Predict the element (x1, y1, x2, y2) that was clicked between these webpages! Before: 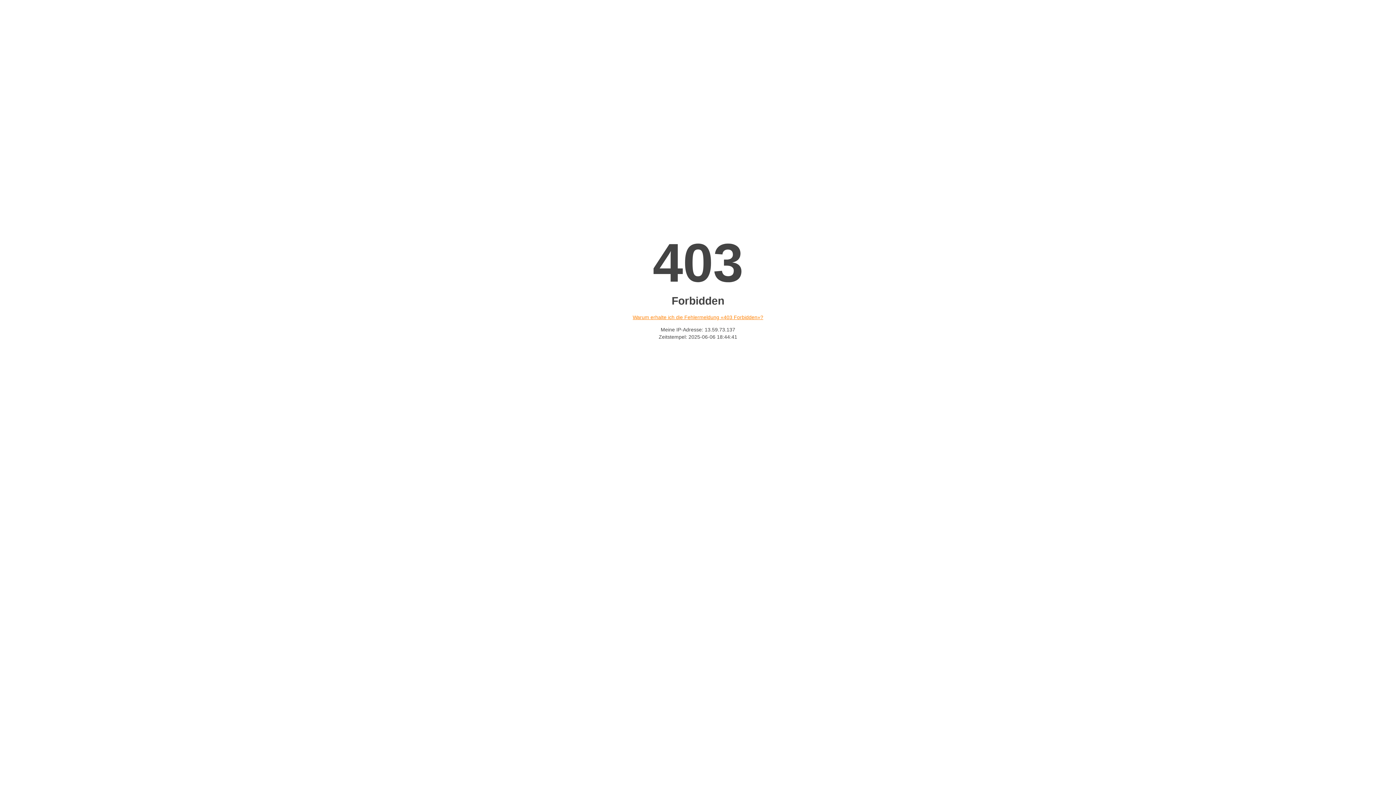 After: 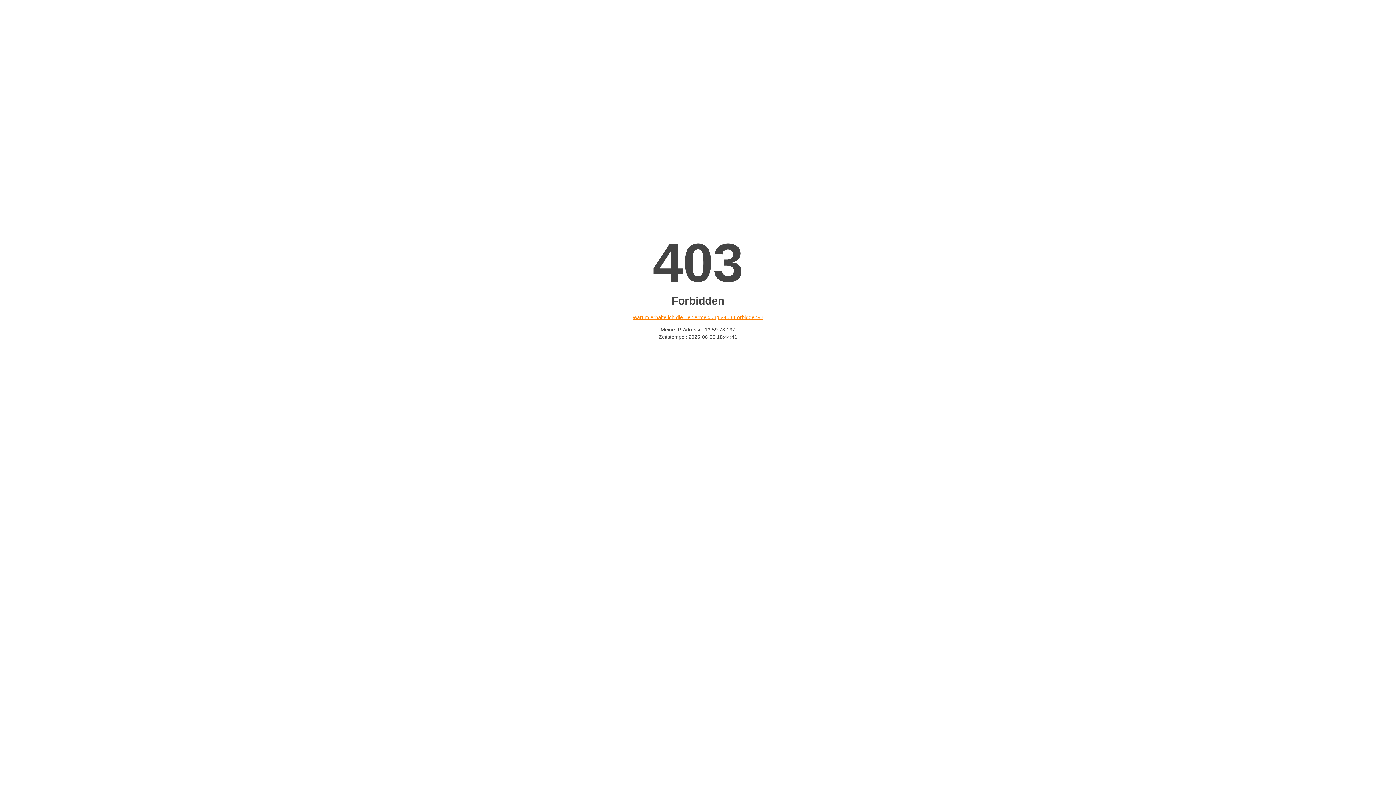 Action: label: Warum erhalte ich die Fehlermeldung «403 Forbidden»? bbox: (632, 314, 763, 320)